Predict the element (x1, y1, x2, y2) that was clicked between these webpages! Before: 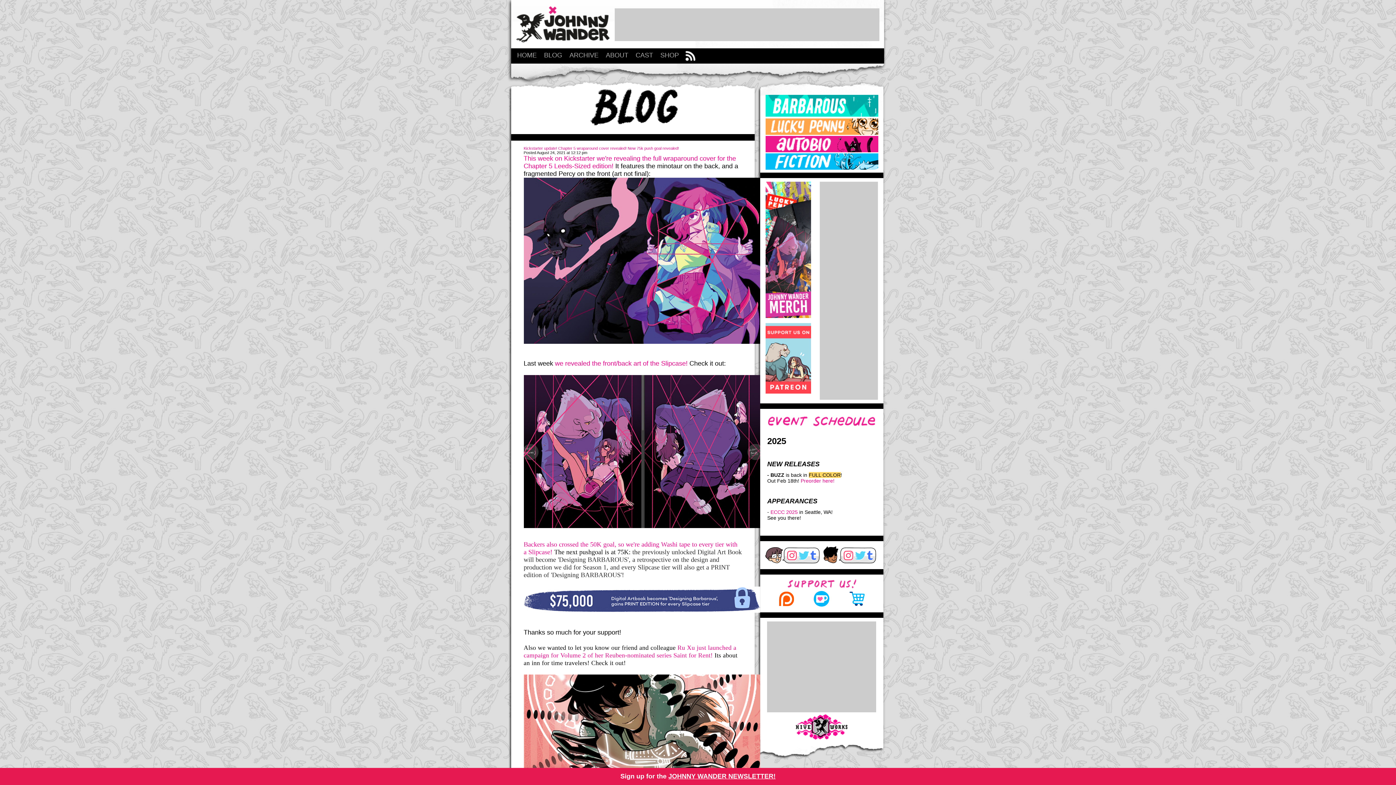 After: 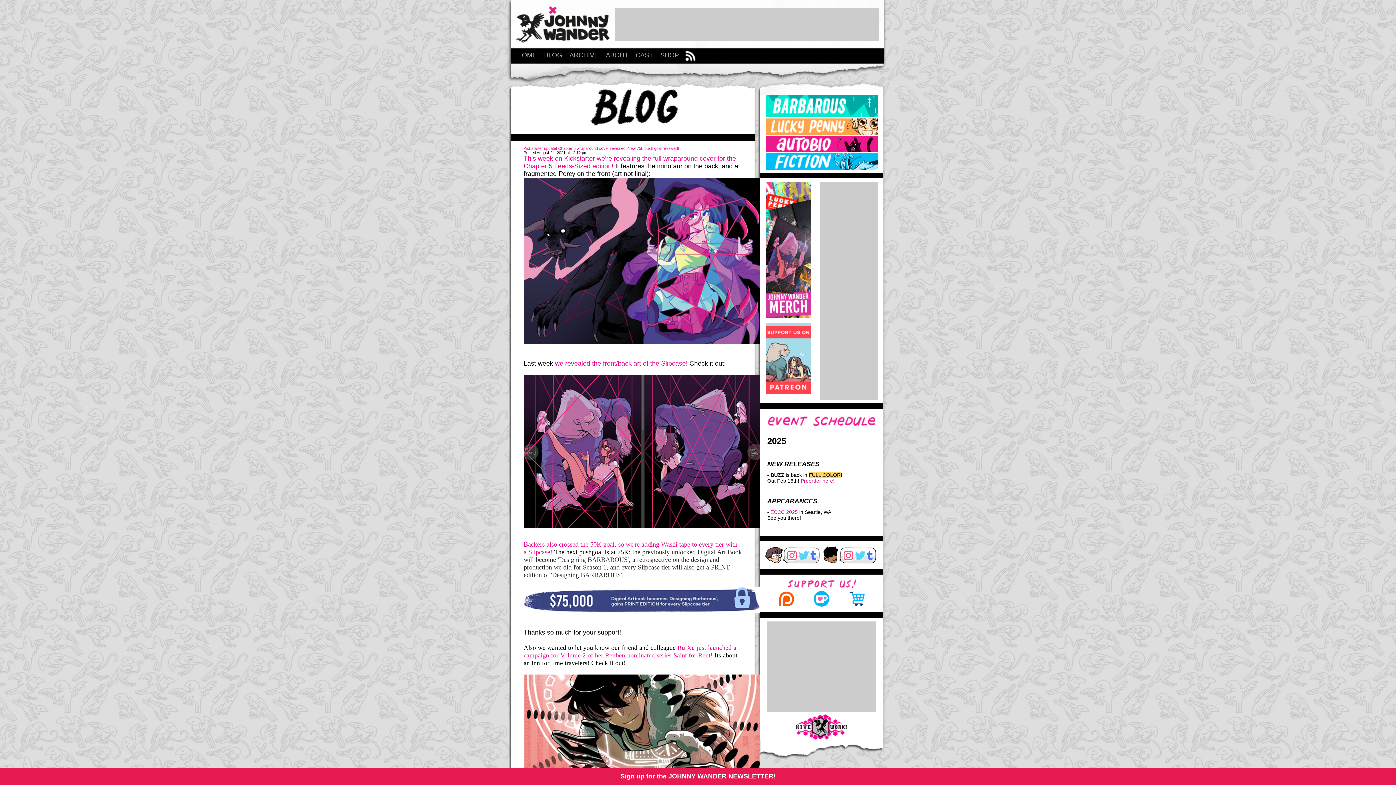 Action: bbox: (765, 390, 811, 394)